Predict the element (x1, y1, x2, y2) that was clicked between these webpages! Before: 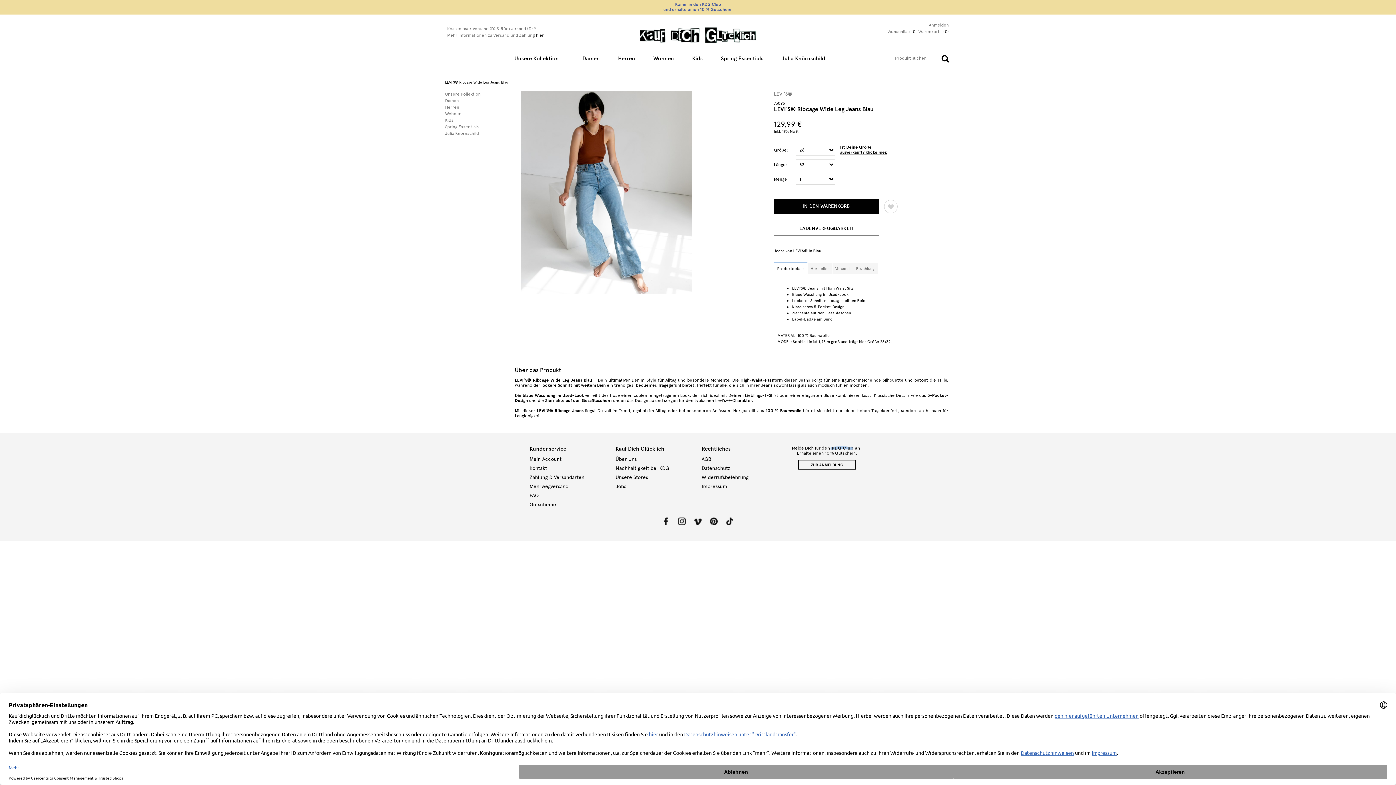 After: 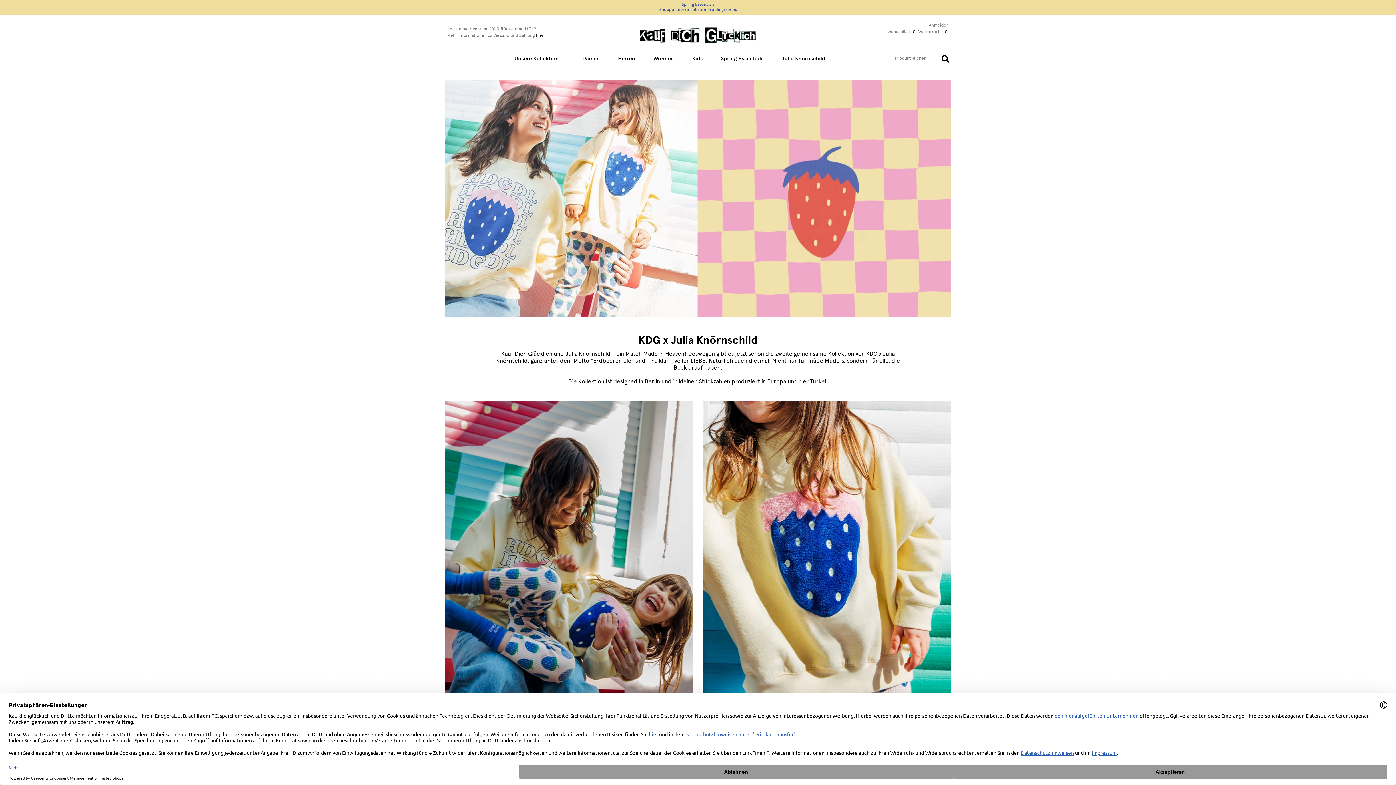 Action: label: Julia Knörnschild bbox: (781, 55, 825, 61)